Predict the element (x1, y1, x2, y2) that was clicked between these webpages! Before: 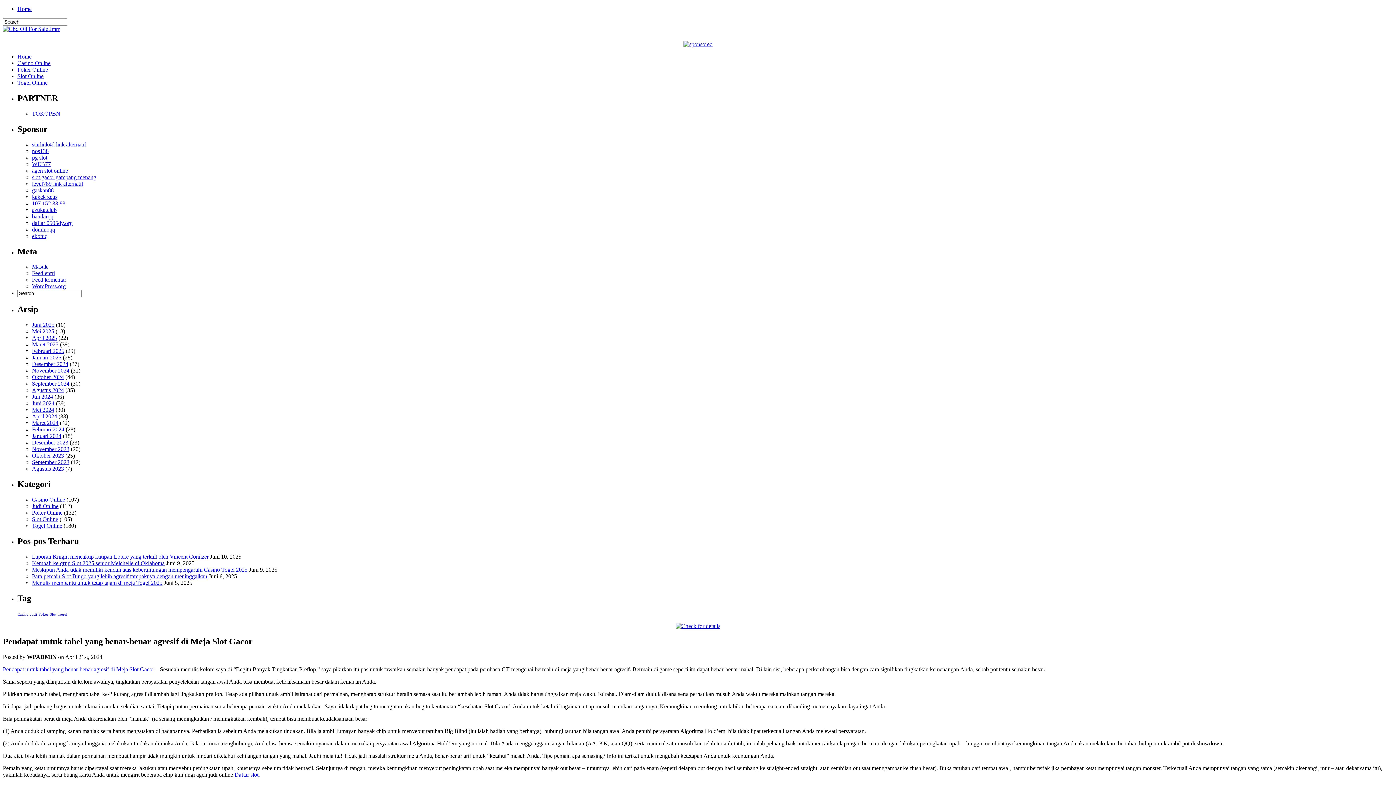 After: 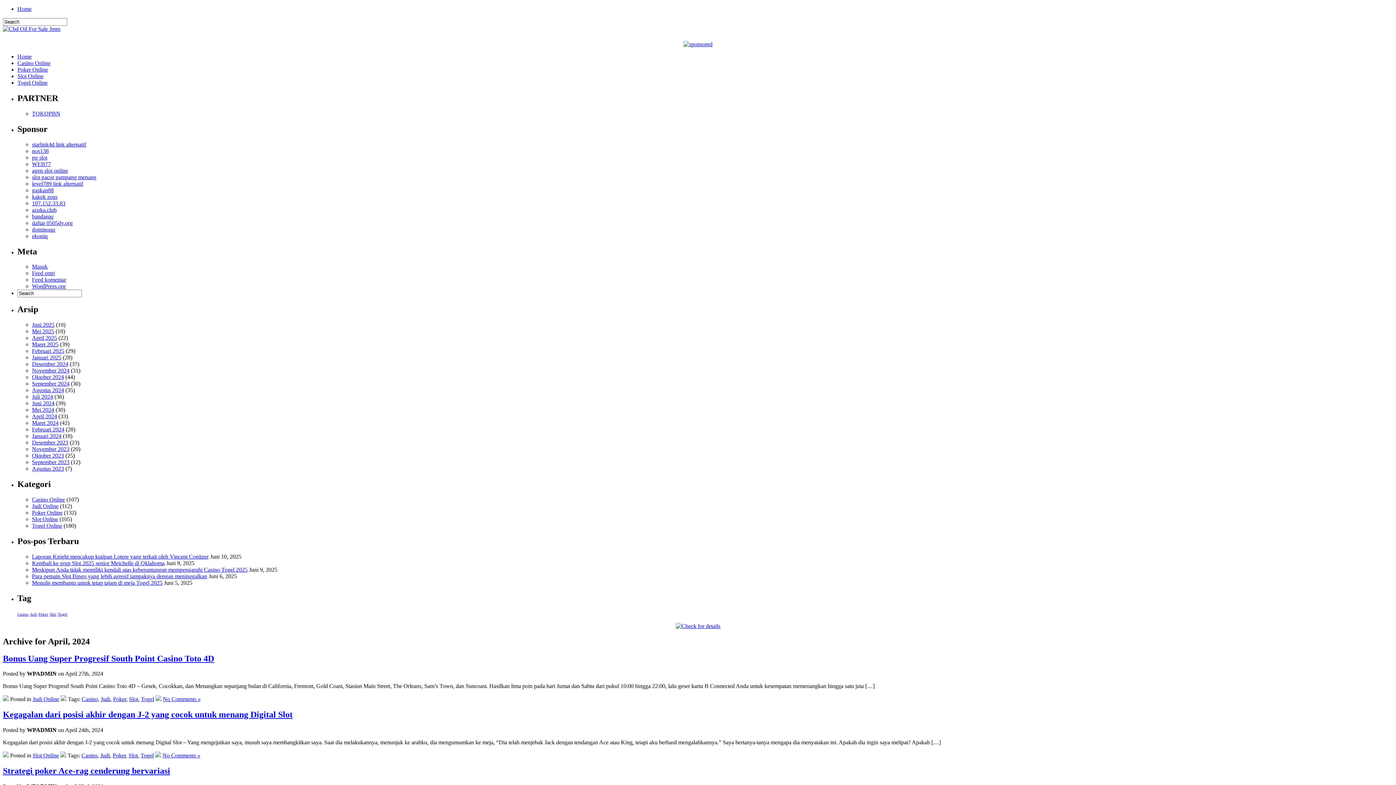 Action: bbox: (32, 413, 57, 419) label: April 2024